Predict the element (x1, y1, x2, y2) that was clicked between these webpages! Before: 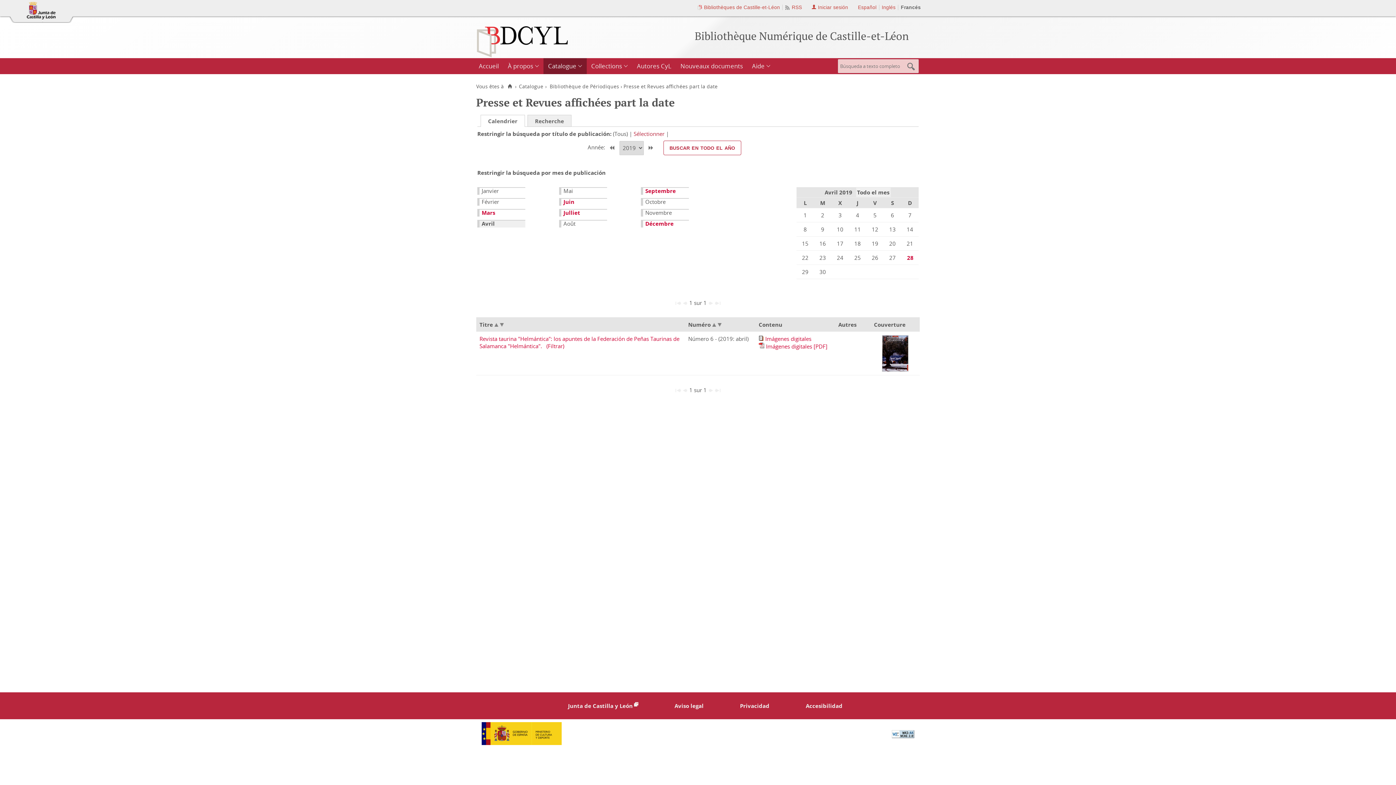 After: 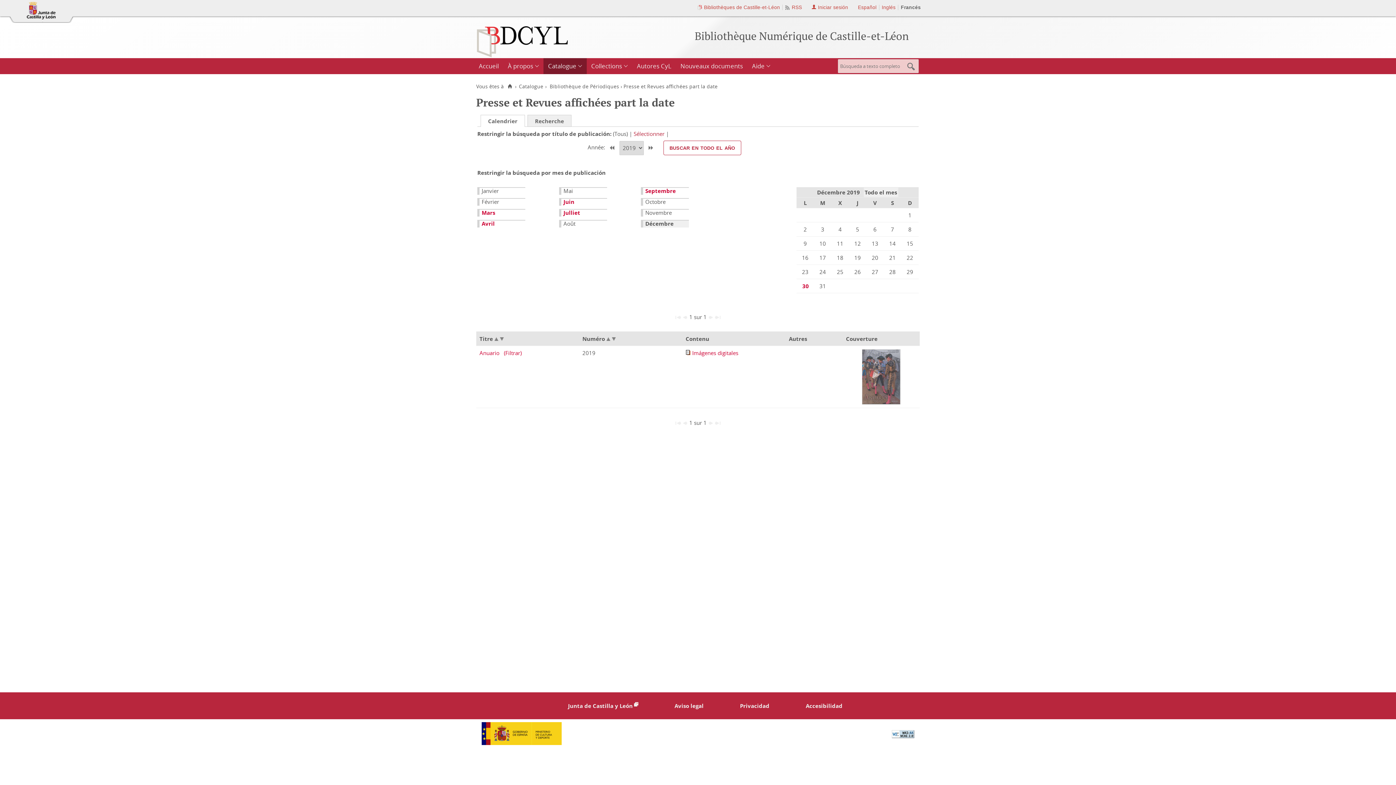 Action: label: Décembre bbox: (645, 220, 673, 227)